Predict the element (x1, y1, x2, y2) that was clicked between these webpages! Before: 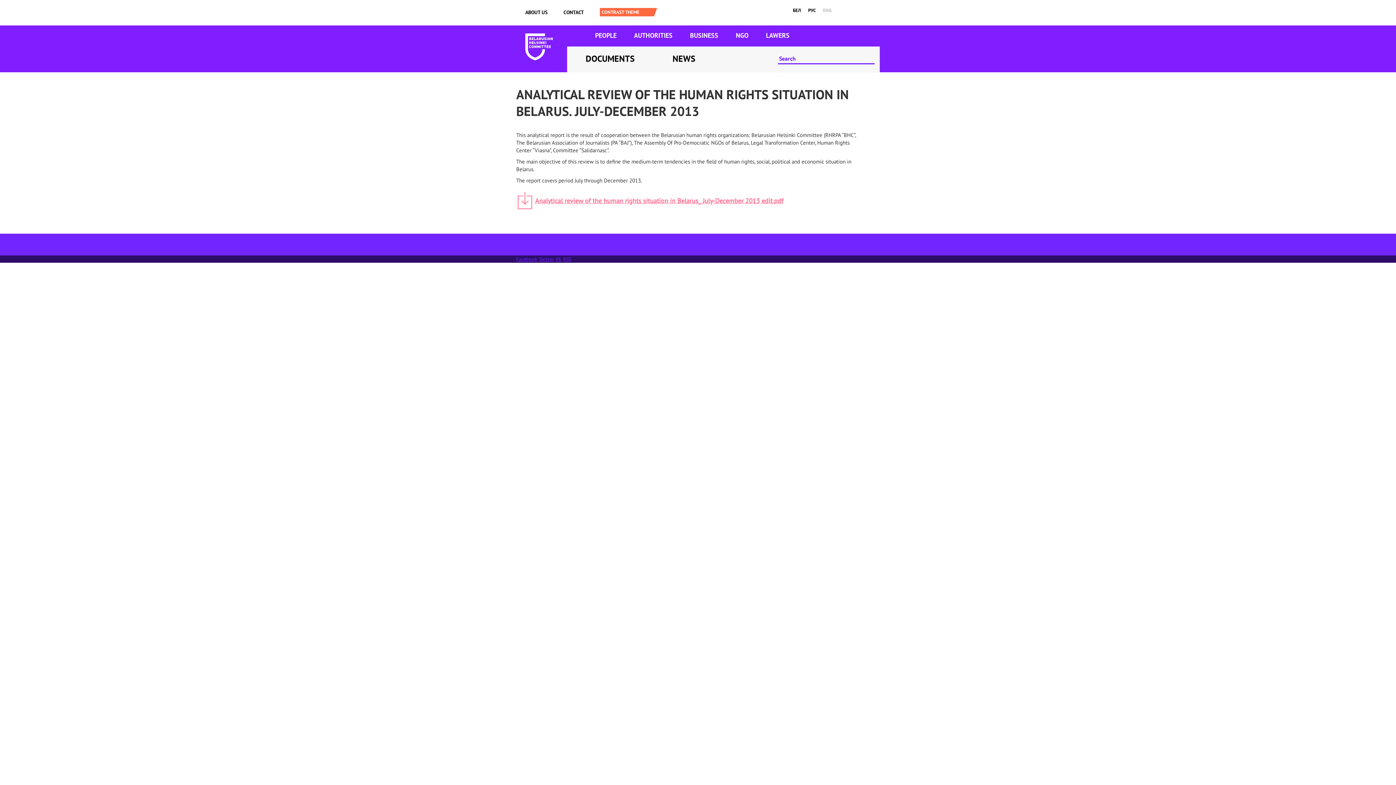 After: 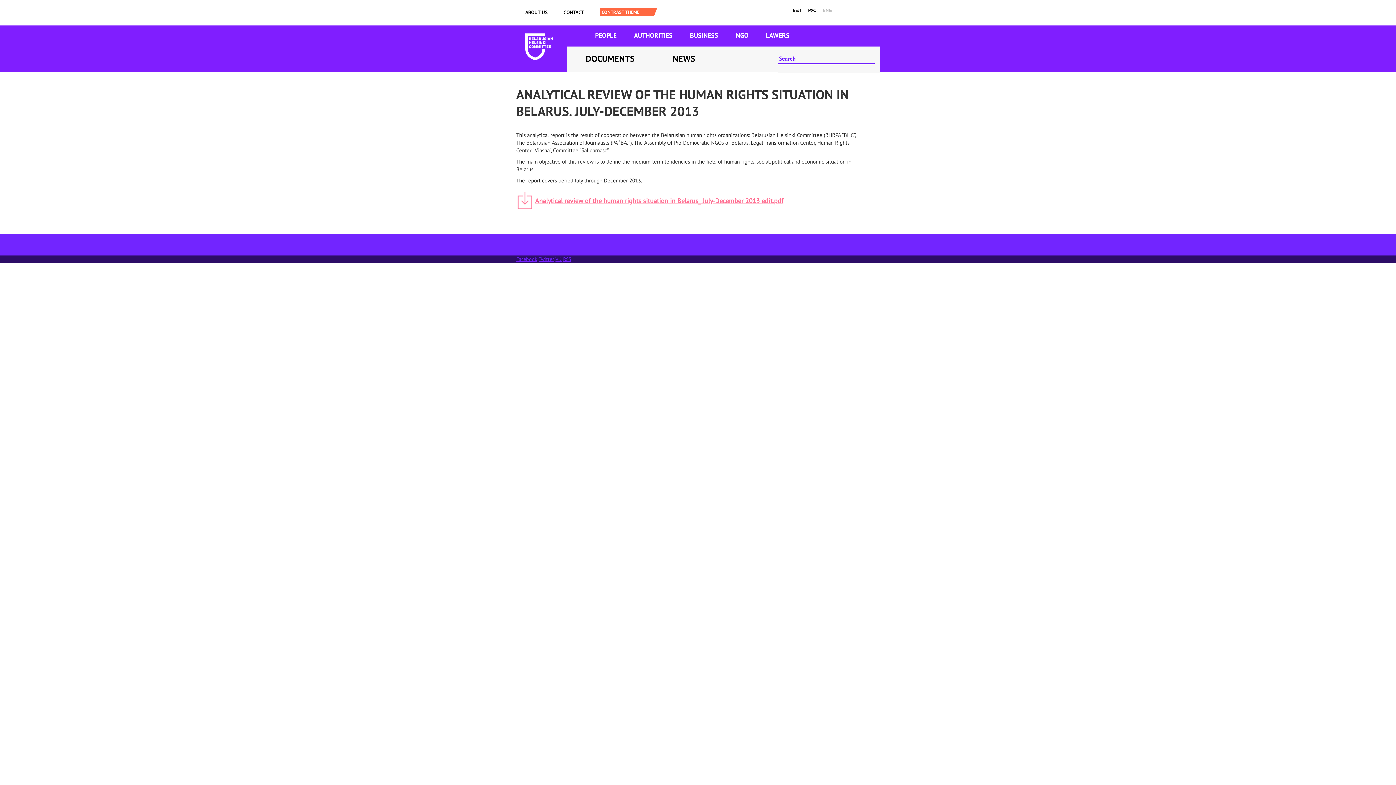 Action: bbox: (555, 256, 561, 262) label: VK